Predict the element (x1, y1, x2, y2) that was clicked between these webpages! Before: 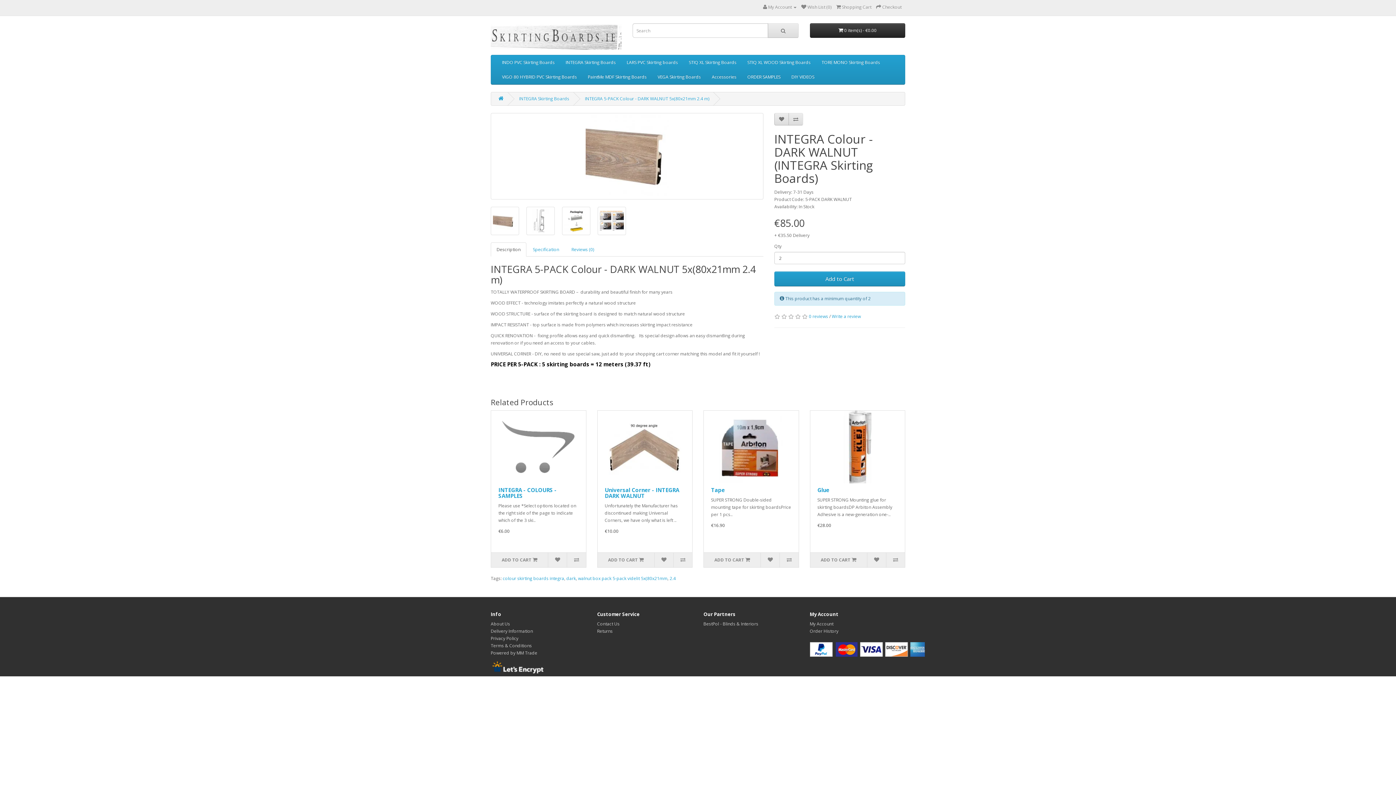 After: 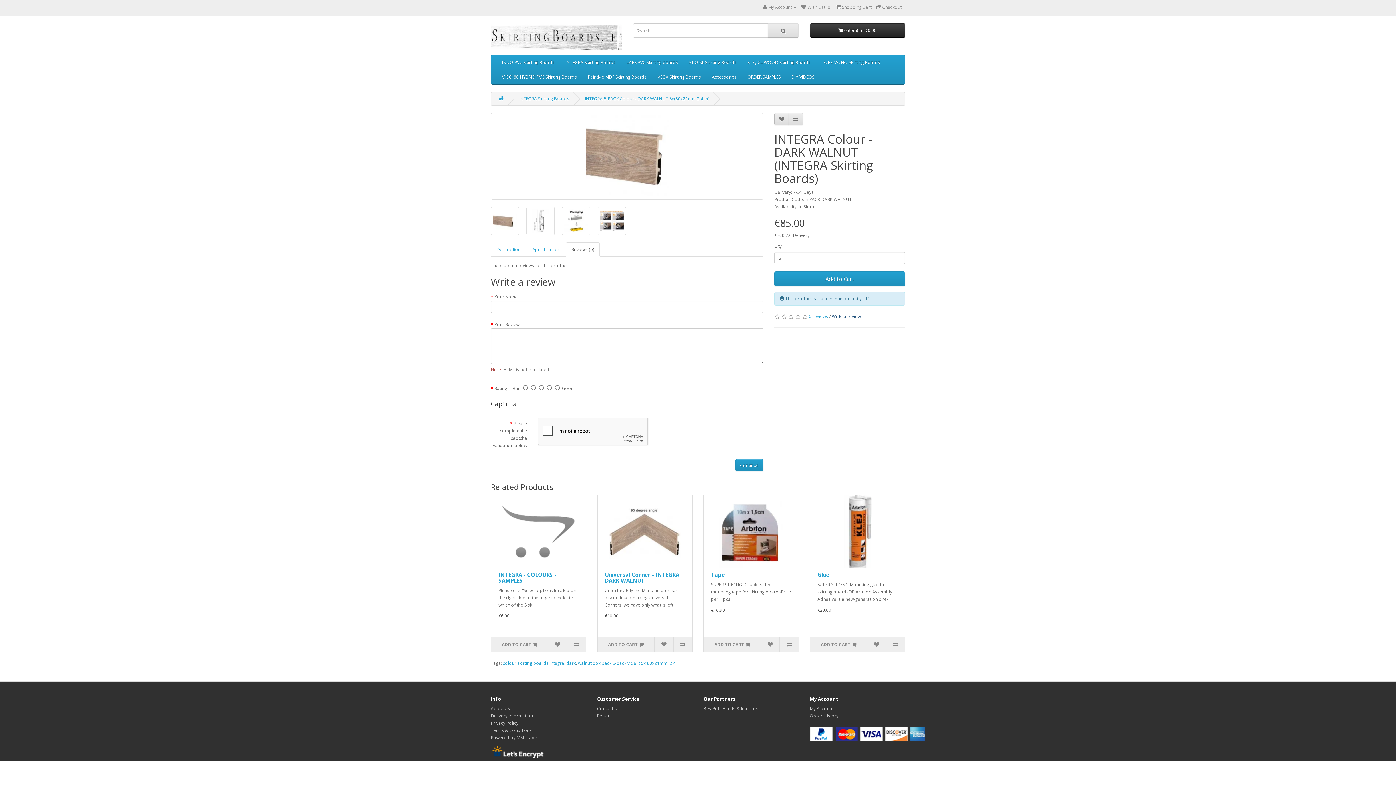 Action: bbox: (832, 313, 861, 319) label: Write a review